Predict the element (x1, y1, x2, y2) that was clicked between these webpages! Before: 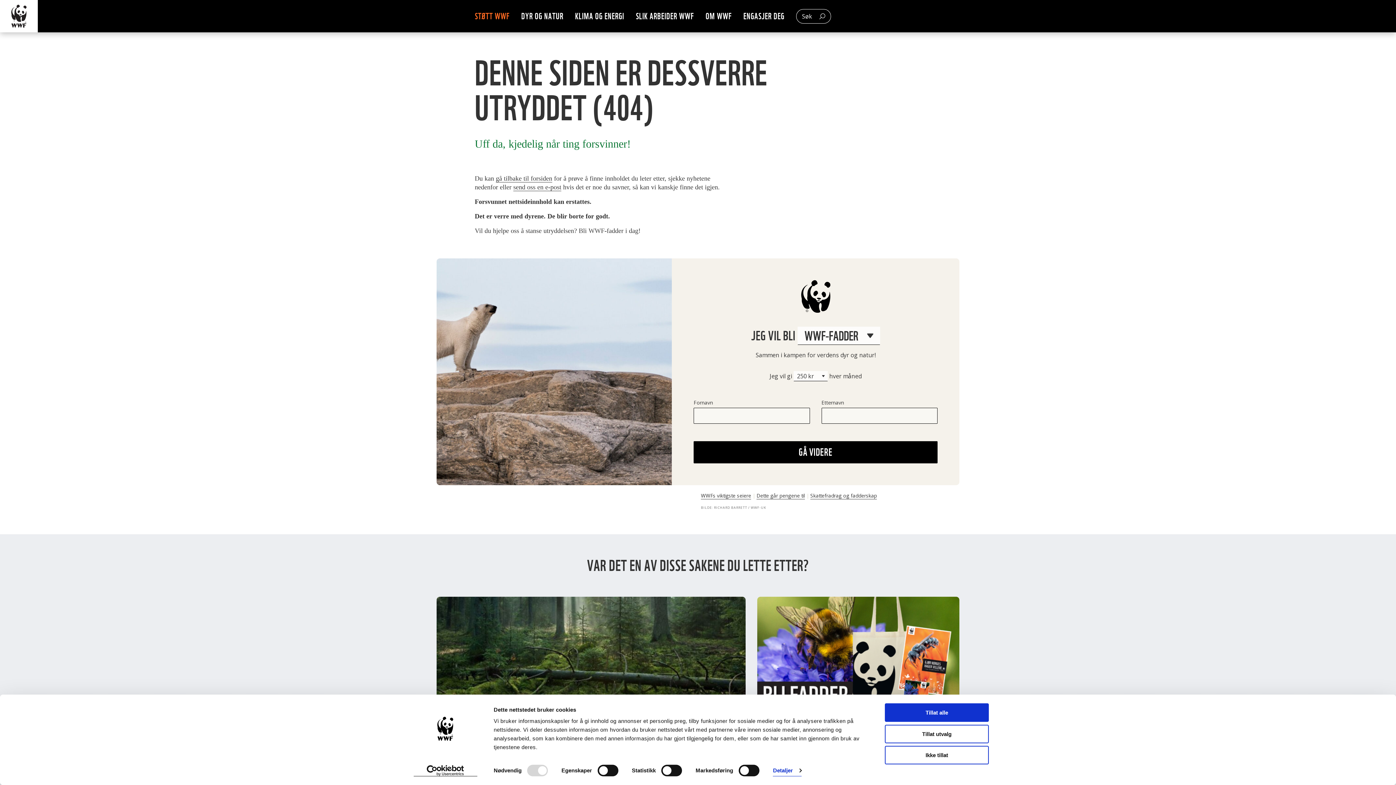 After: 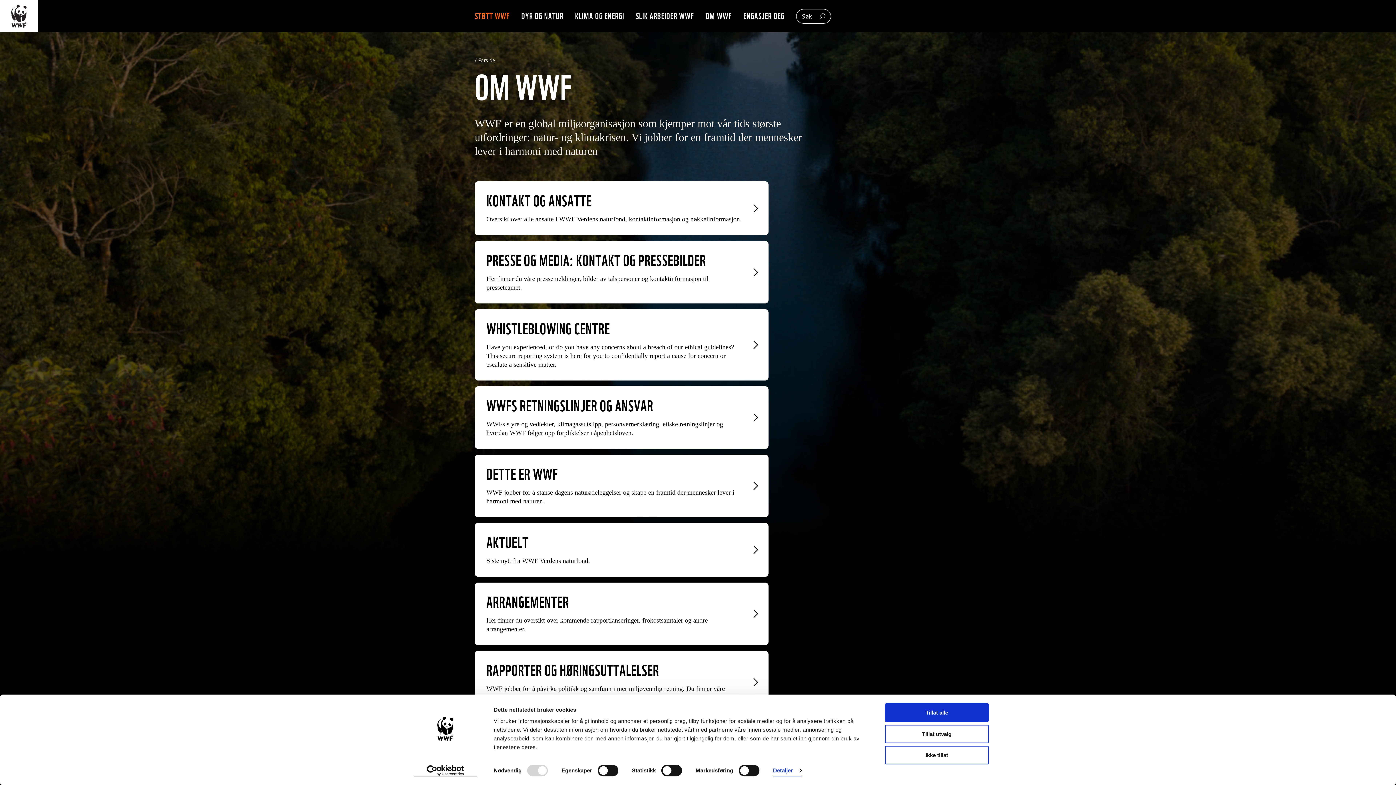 Action: bbox: (700, 5, 737, 27) label: OM WWF